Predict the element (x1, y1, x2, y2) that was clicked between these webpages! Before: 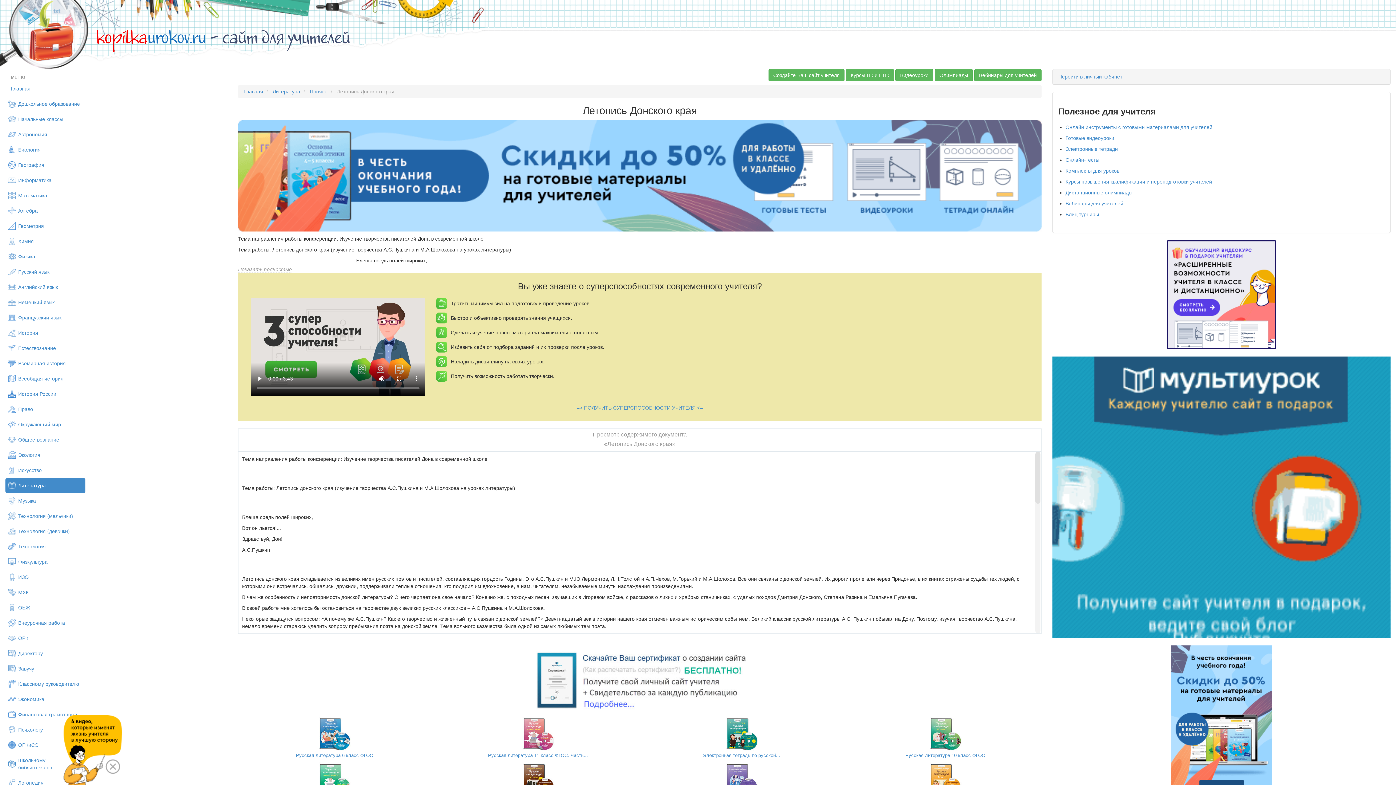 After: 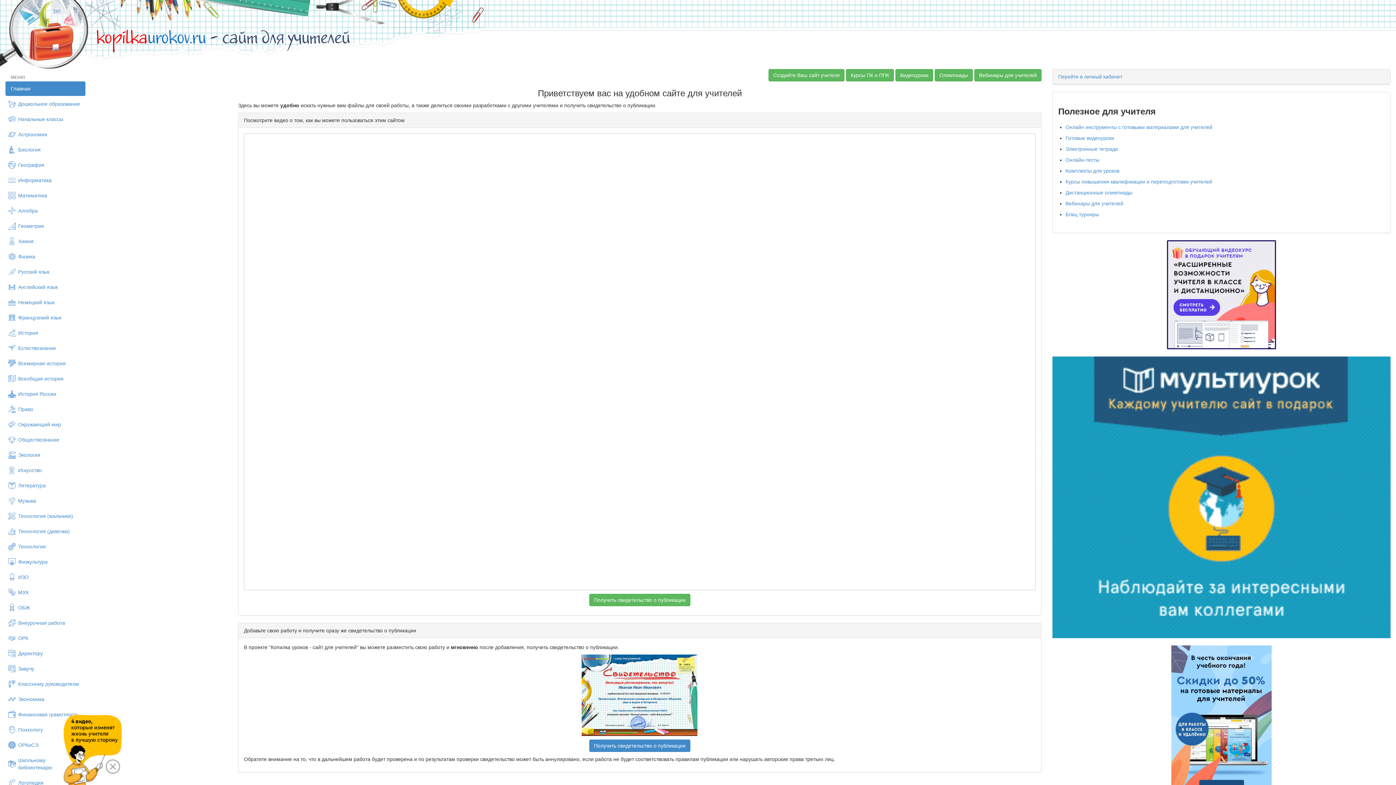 Action: bbox: (243, 88, 263, 94) label: Главная